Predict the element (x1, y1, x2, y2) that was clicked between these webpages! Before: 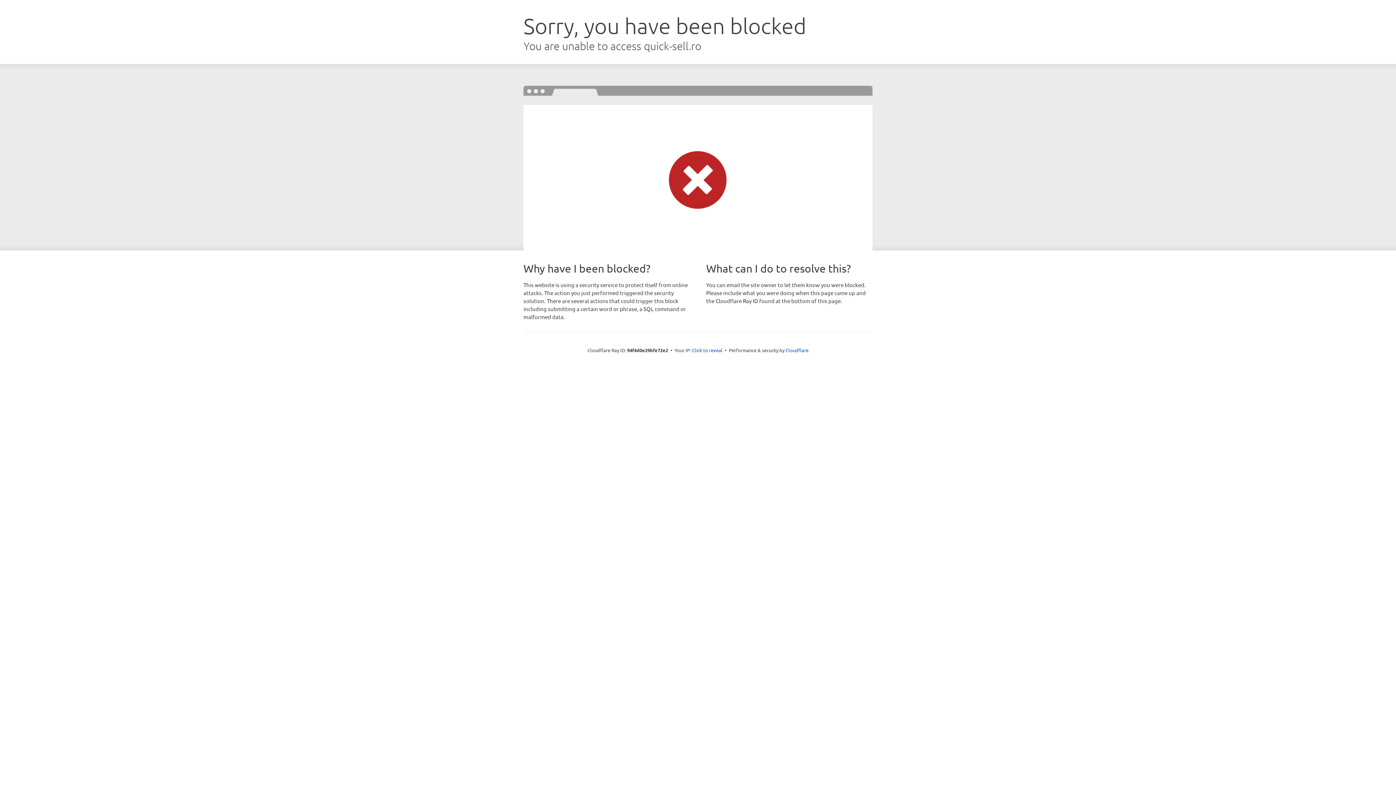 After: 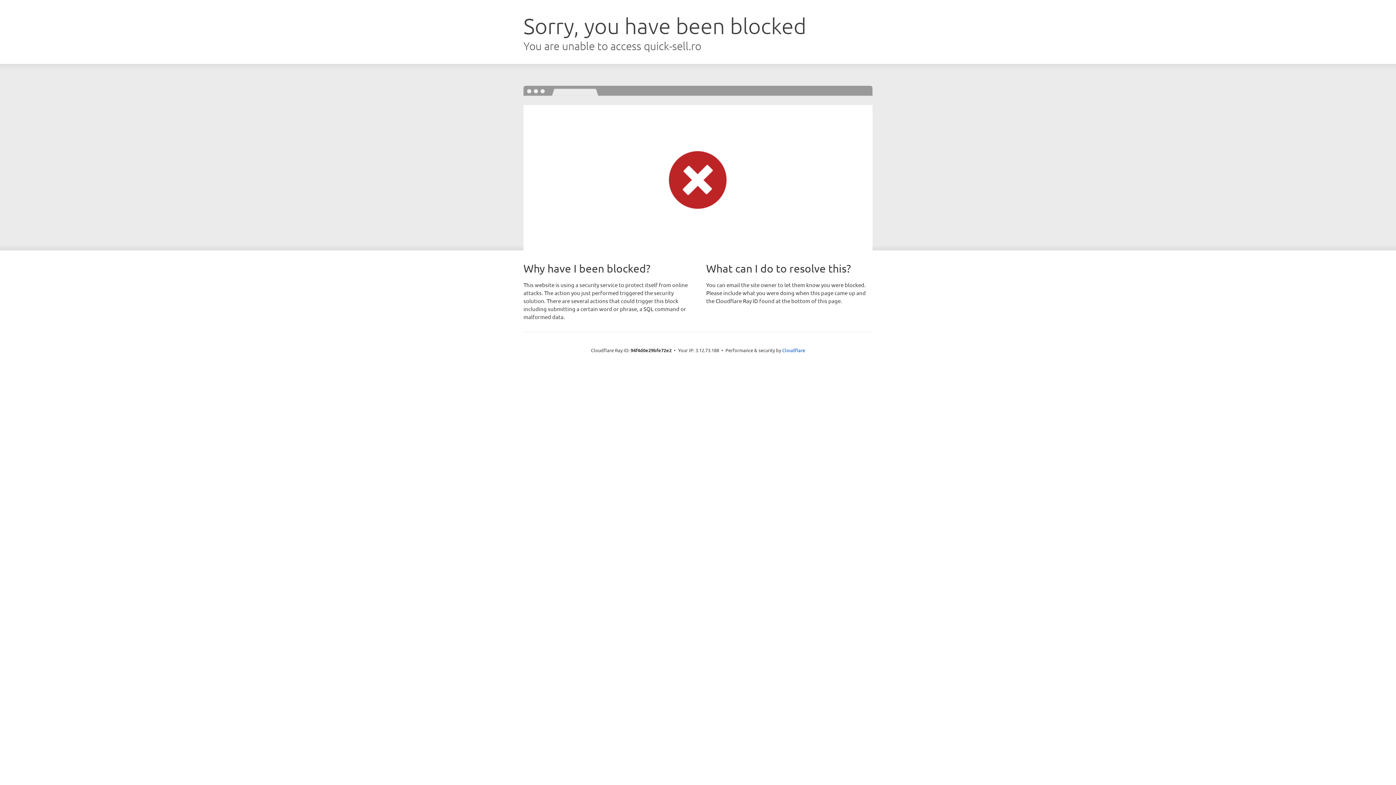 Action: label: Click to reveal bbox: (692, 346, 722, 353)